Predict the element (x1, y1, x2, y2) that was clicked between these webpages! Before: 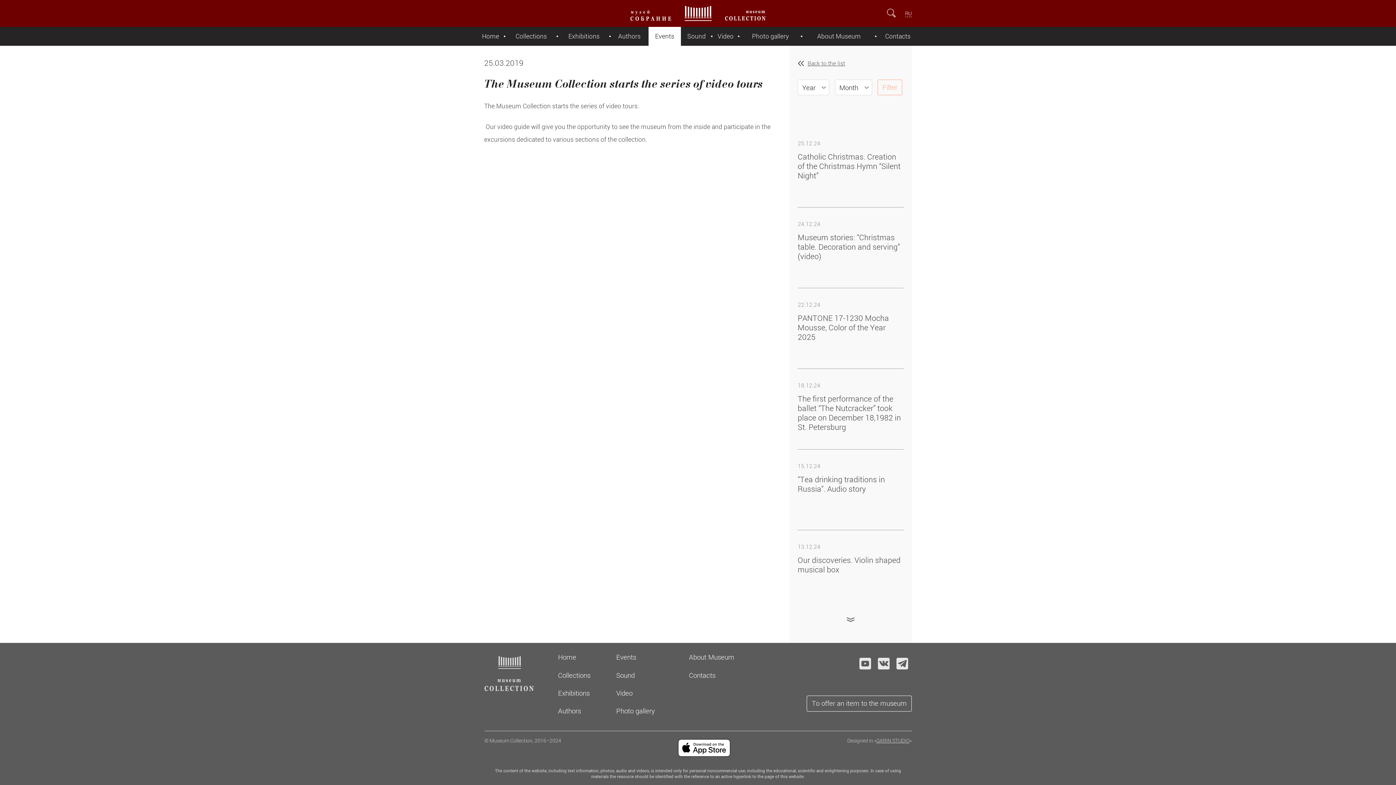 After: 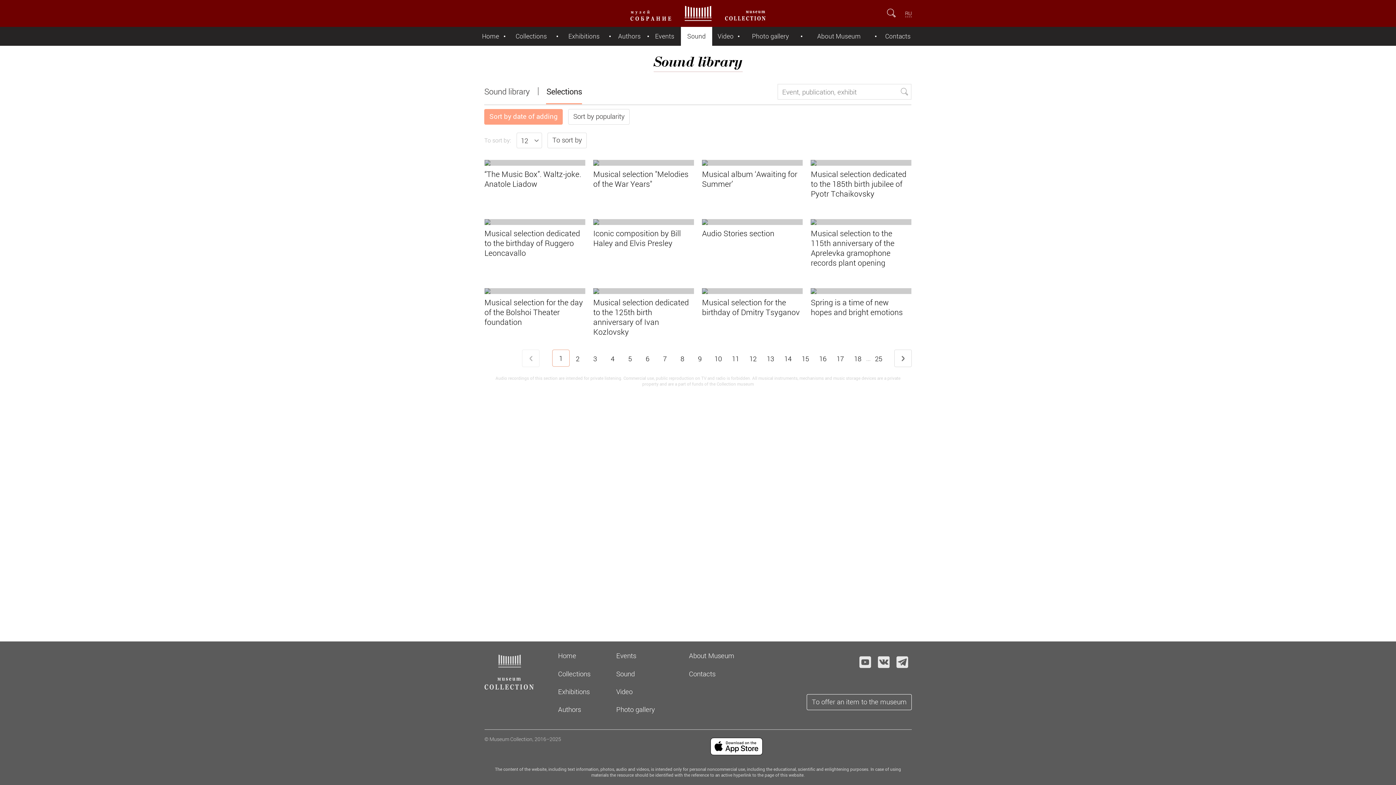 Action: bbox: (681, 26, 712, 45) label: Sound